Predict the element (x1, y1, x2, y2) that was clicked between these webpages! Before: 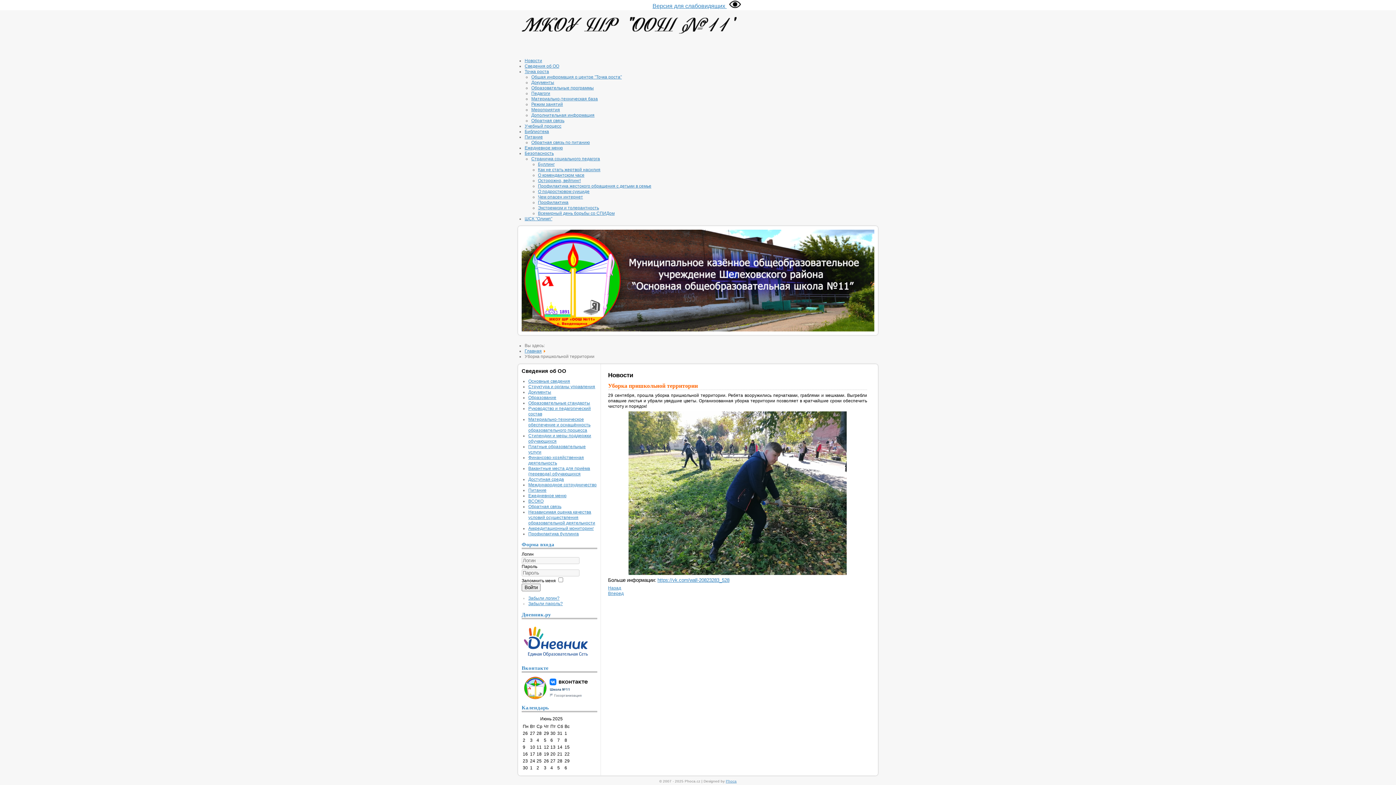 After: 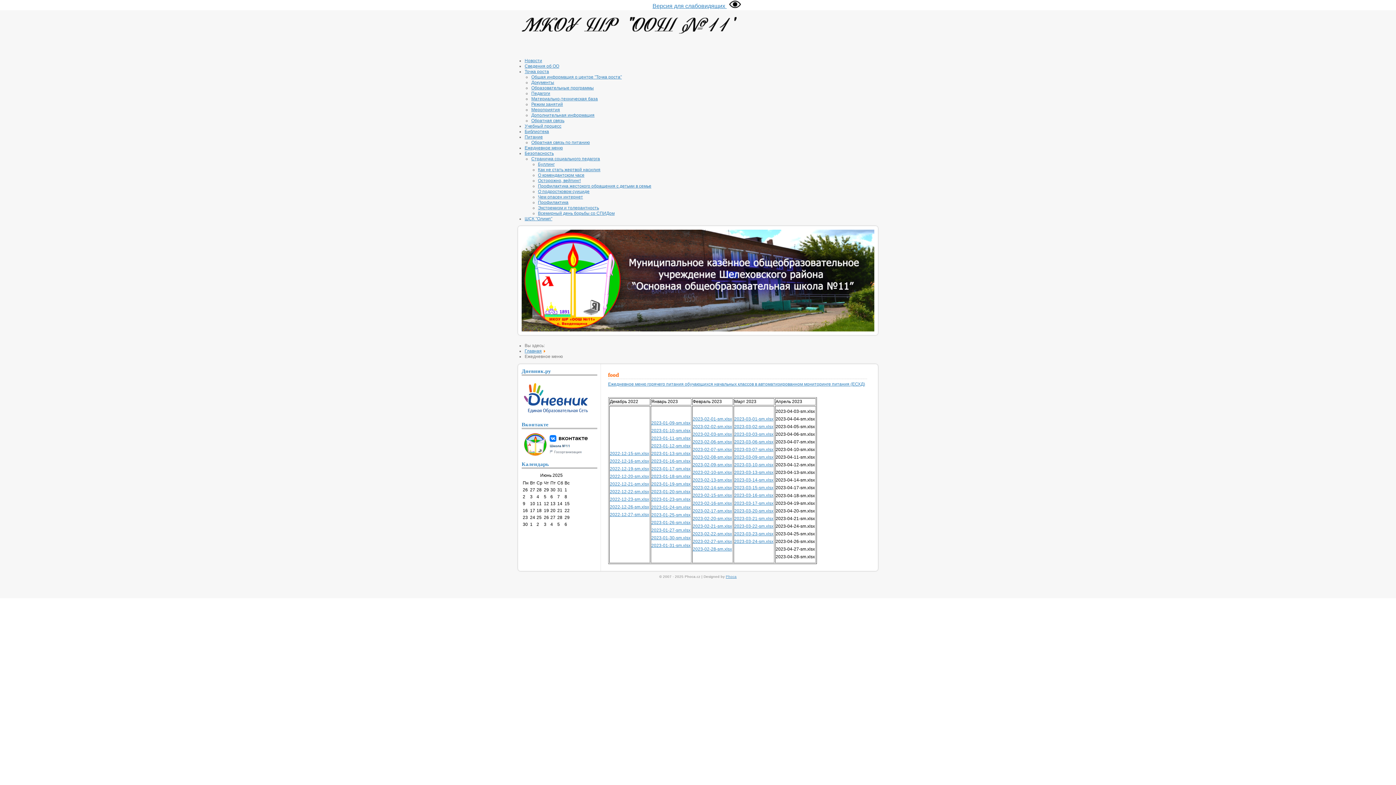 Action: label: Ежедневное меню bbox: (524, 145, 562, 150)